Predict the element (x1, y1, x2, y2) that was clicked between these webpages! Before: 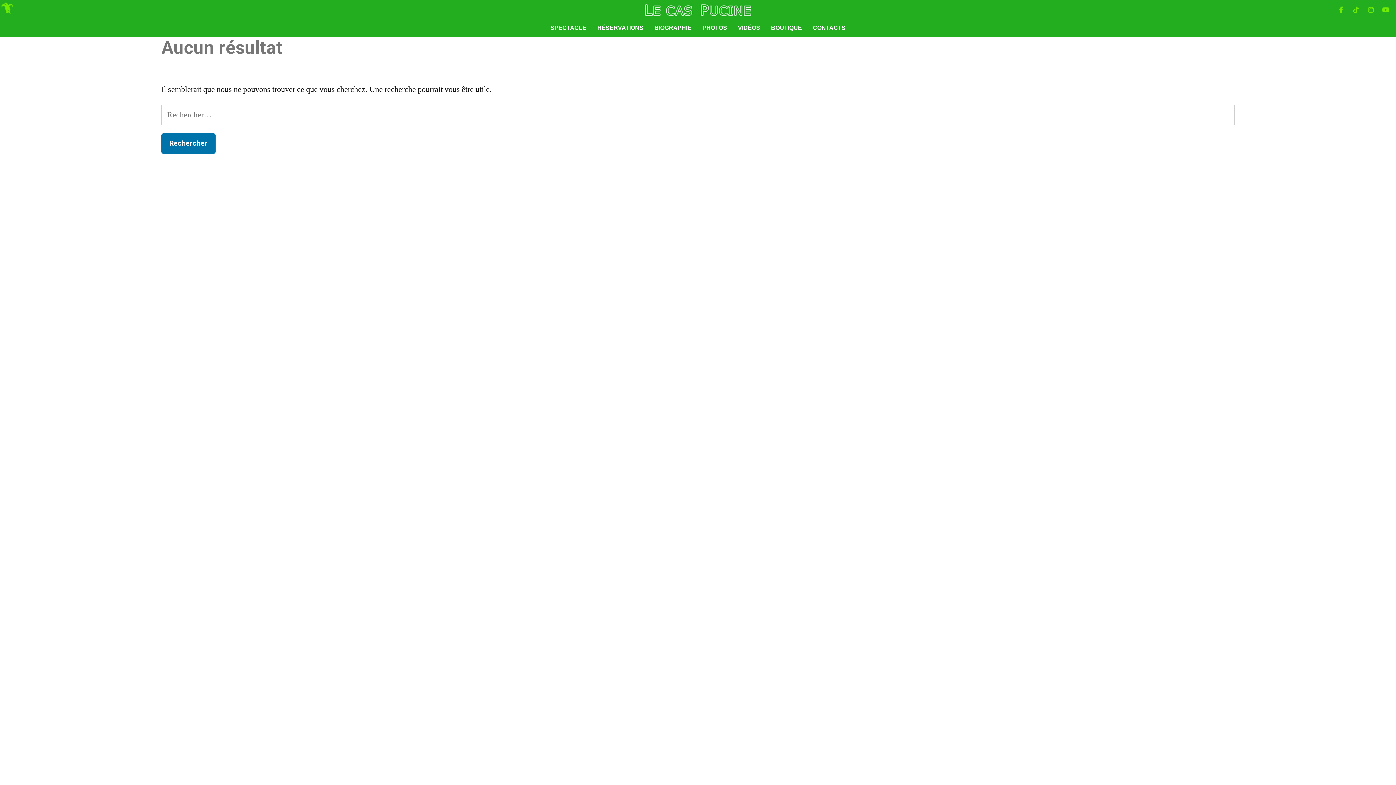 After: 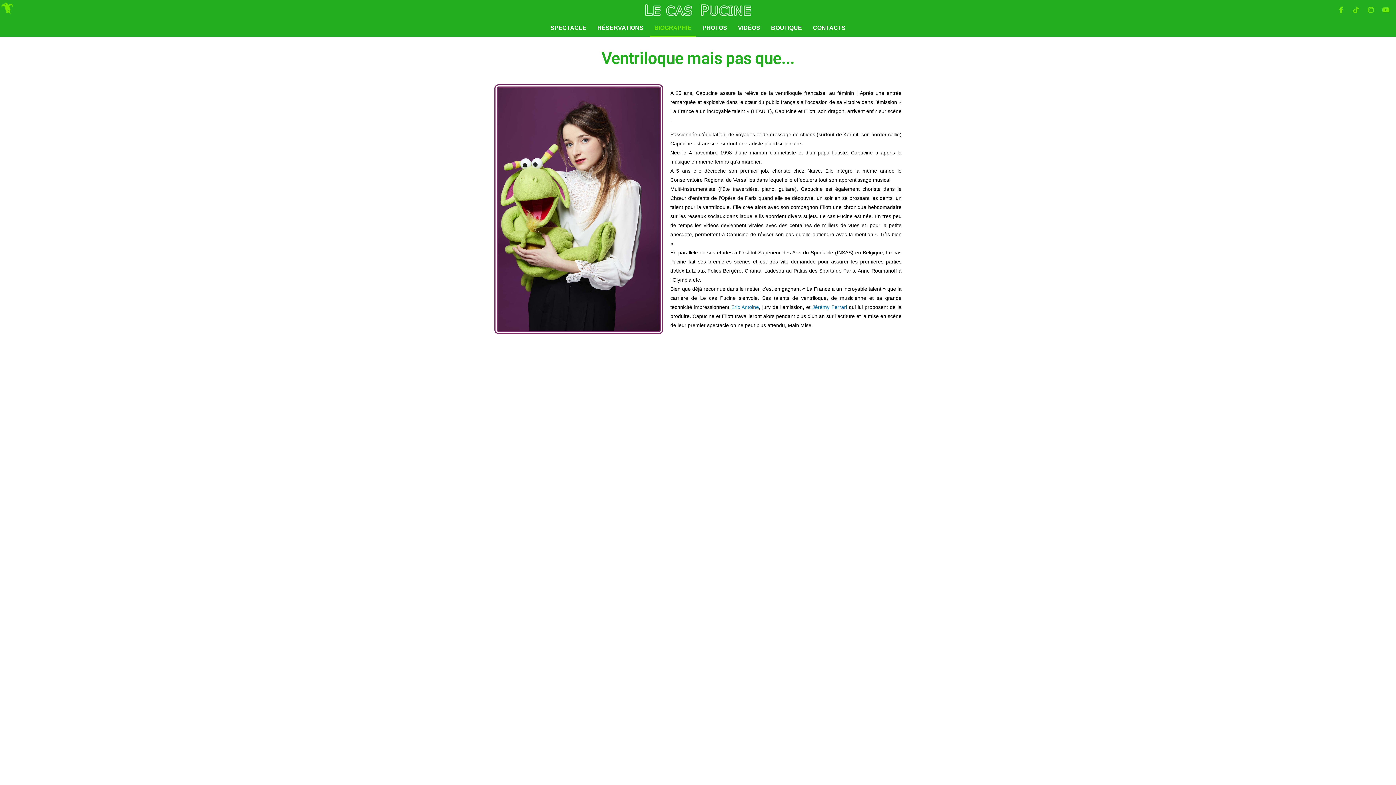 Action: label: BIOGRAPHIE bbox: (650, 19, 696, 36)